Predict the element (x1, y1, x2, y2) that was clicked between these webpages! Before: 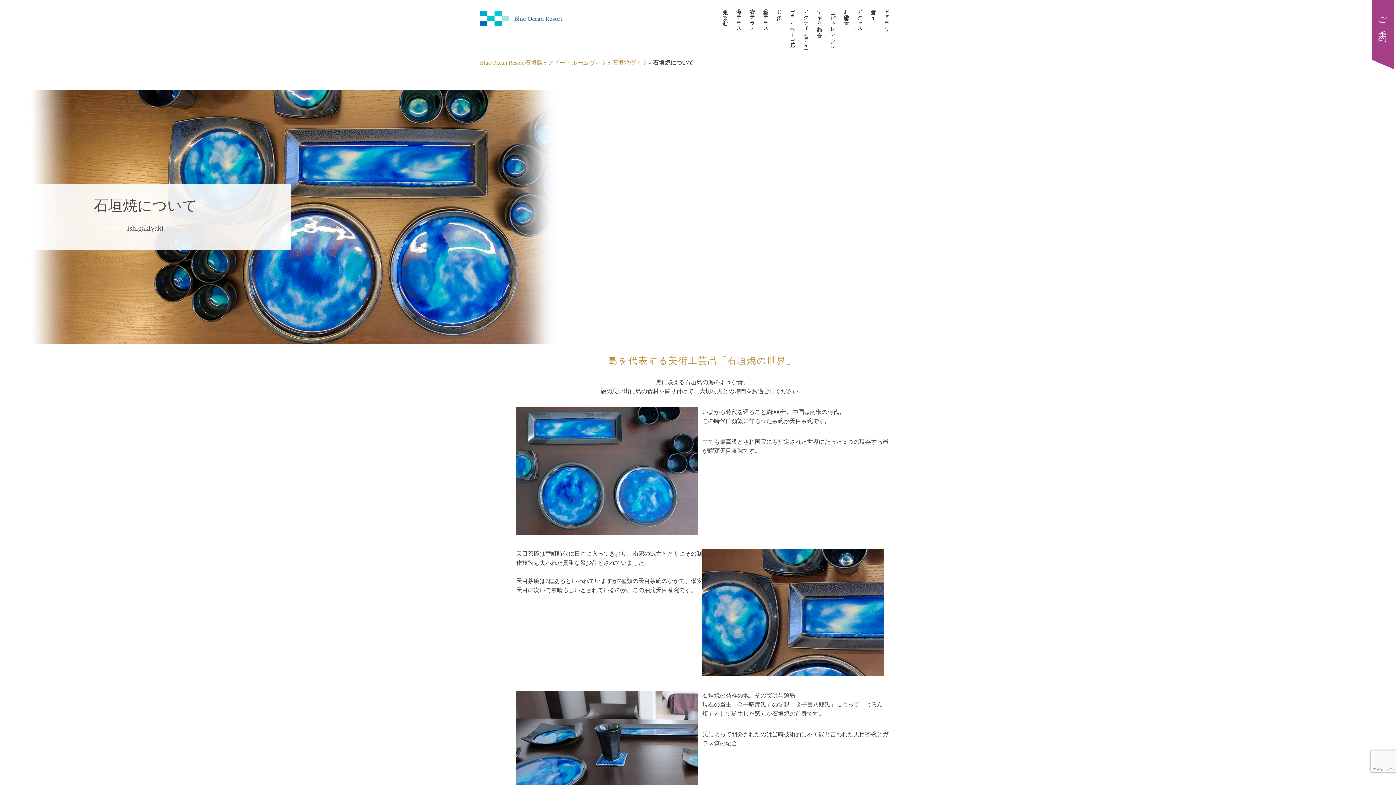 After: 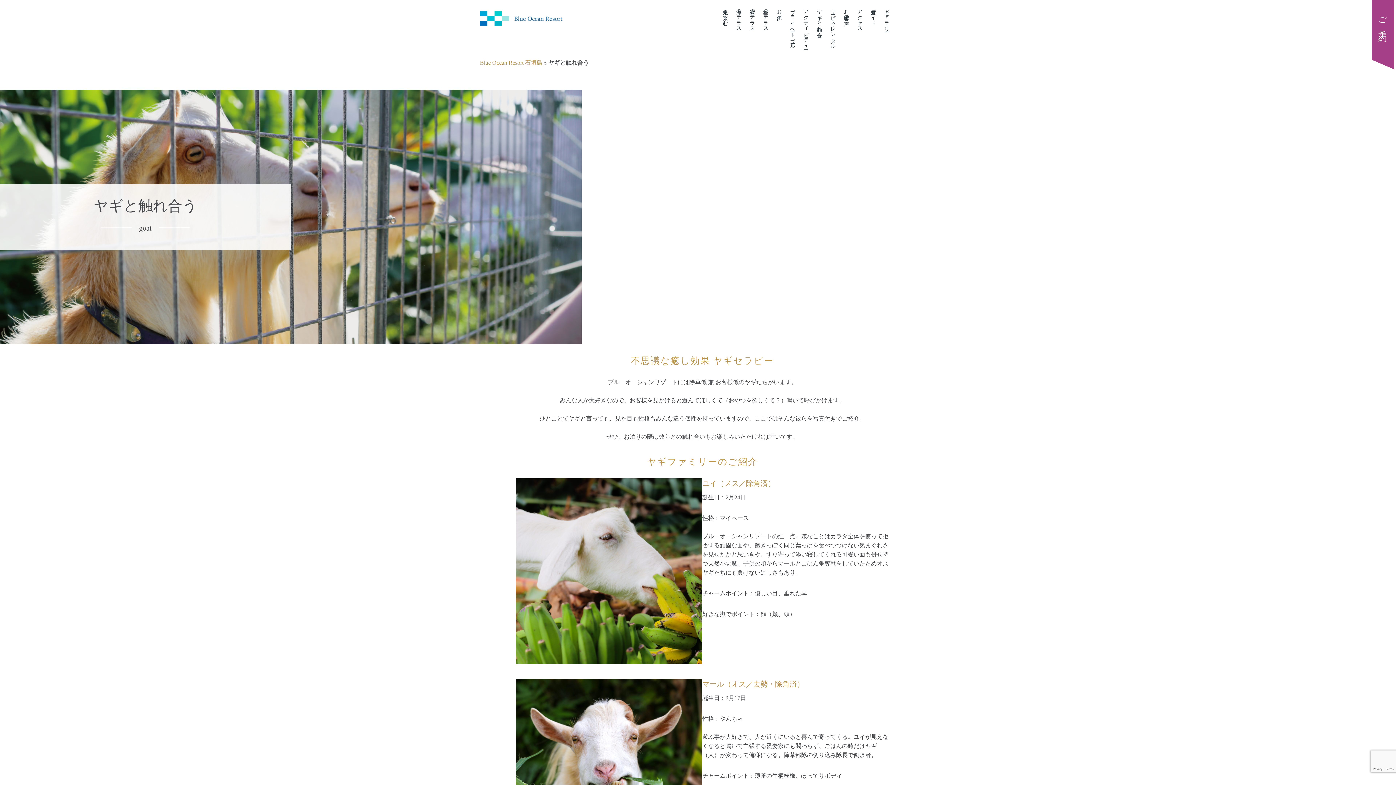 Action: bbox: (813, 0, 825, 54) label: ヤギと触れ合う